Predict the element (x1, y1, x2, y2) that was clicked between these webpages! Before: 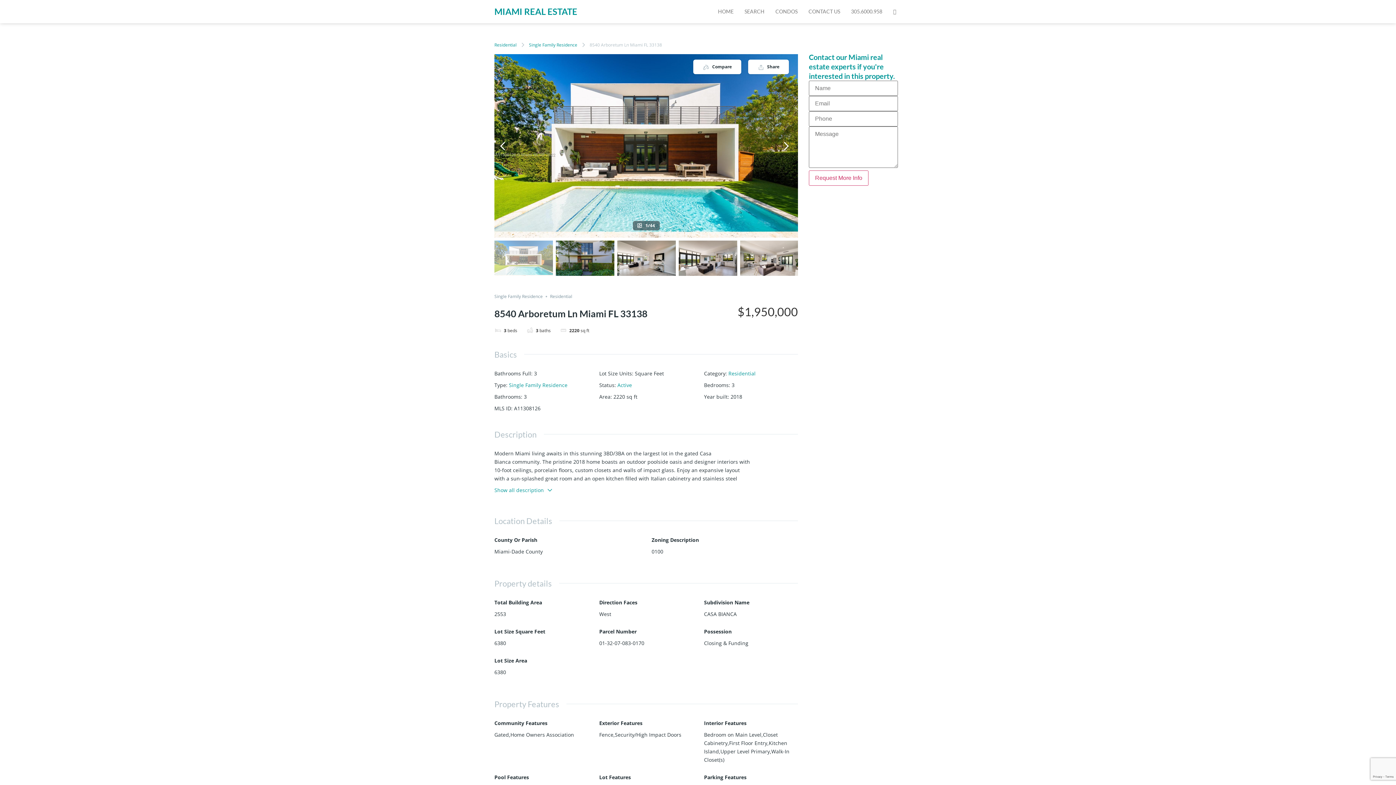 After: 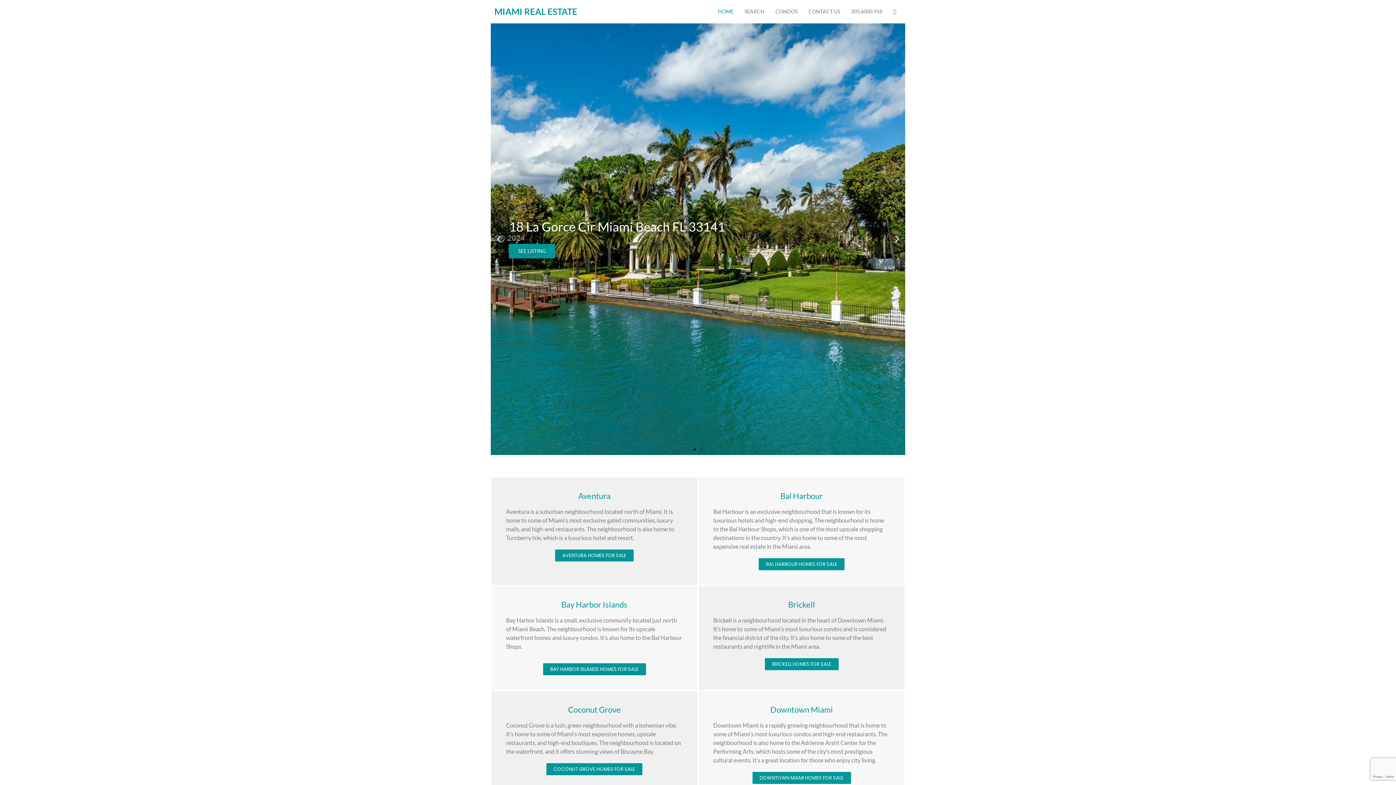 Action: label: MIAMI REAL ESTATE bbox: (494, 6, 577, 16)